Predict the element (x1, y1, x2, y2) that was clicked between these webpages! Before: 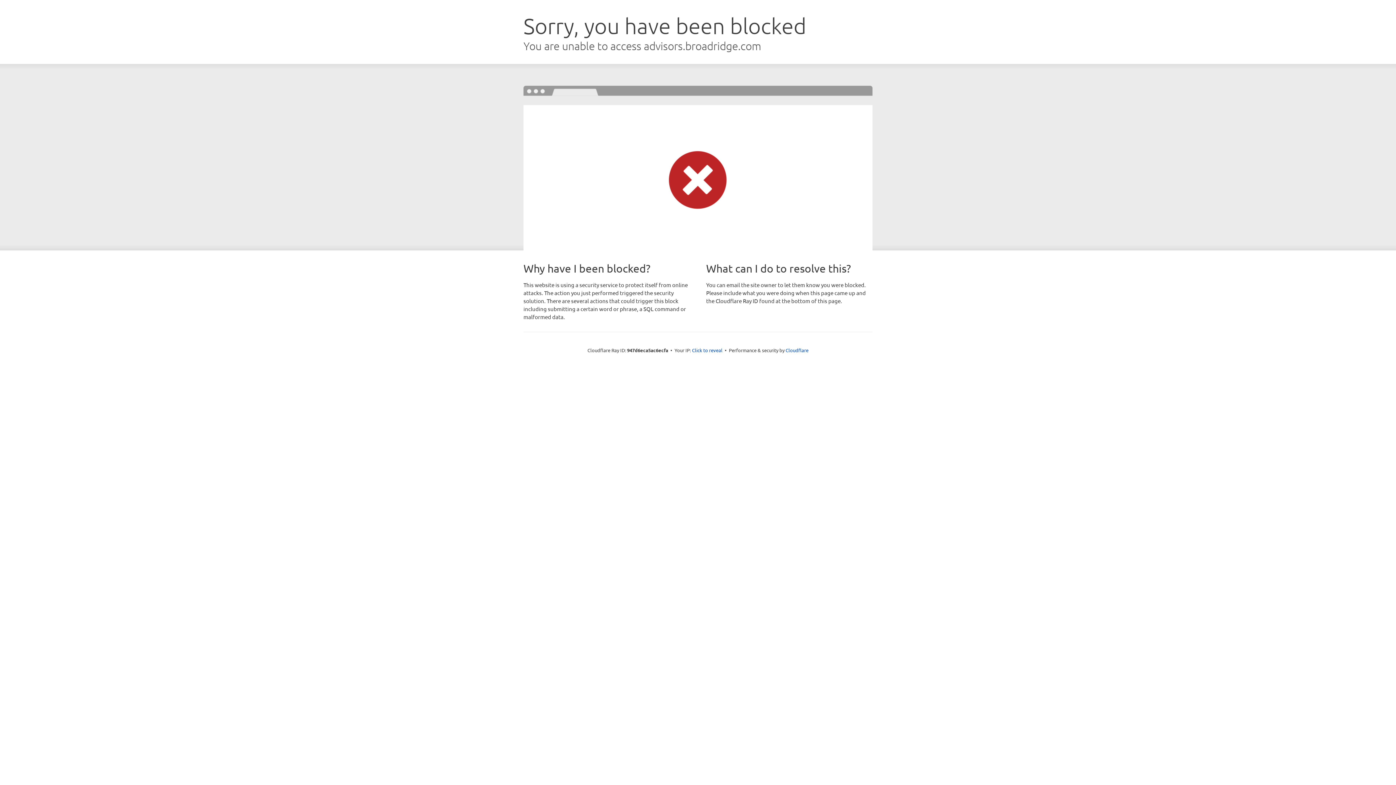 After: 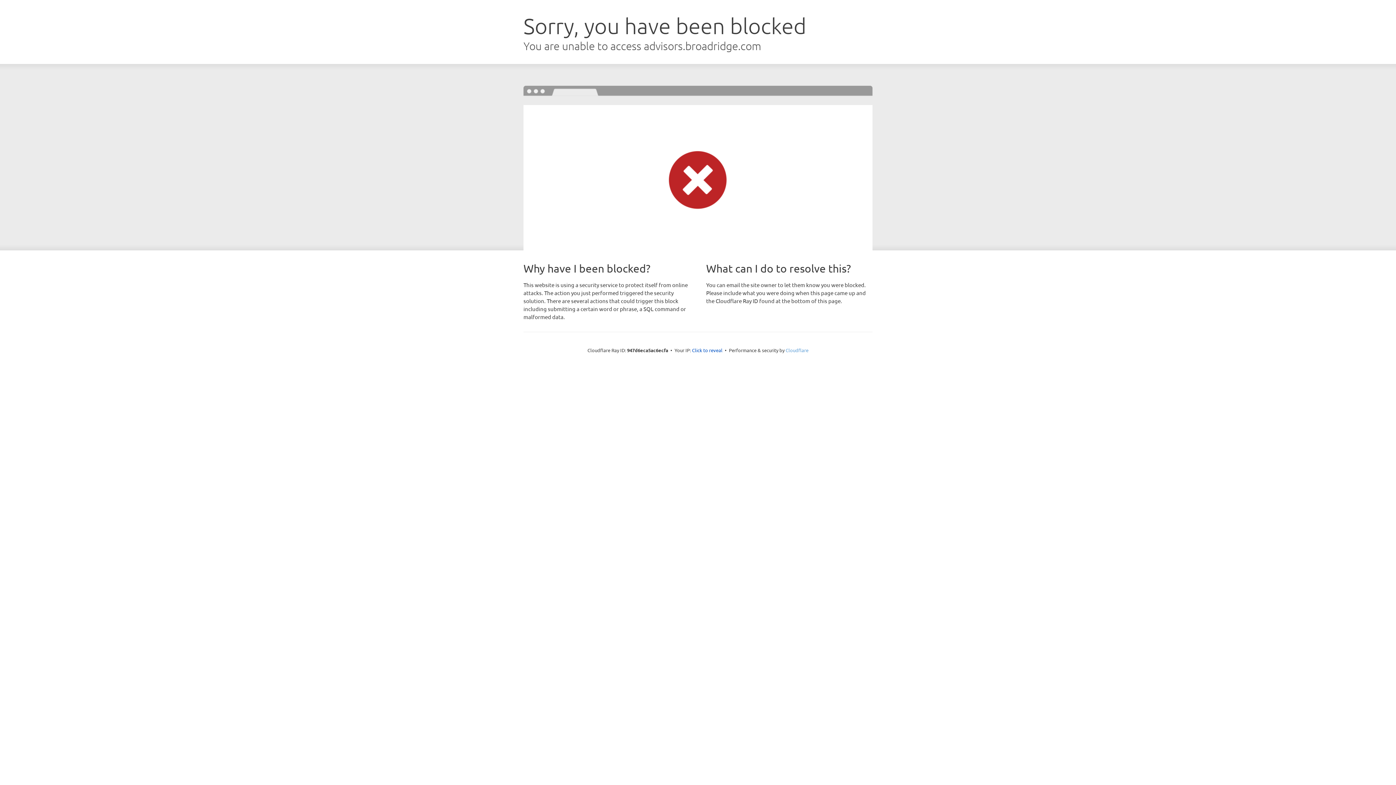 Action: label: Cloudflare bbox: (785, 347, 808, 353)